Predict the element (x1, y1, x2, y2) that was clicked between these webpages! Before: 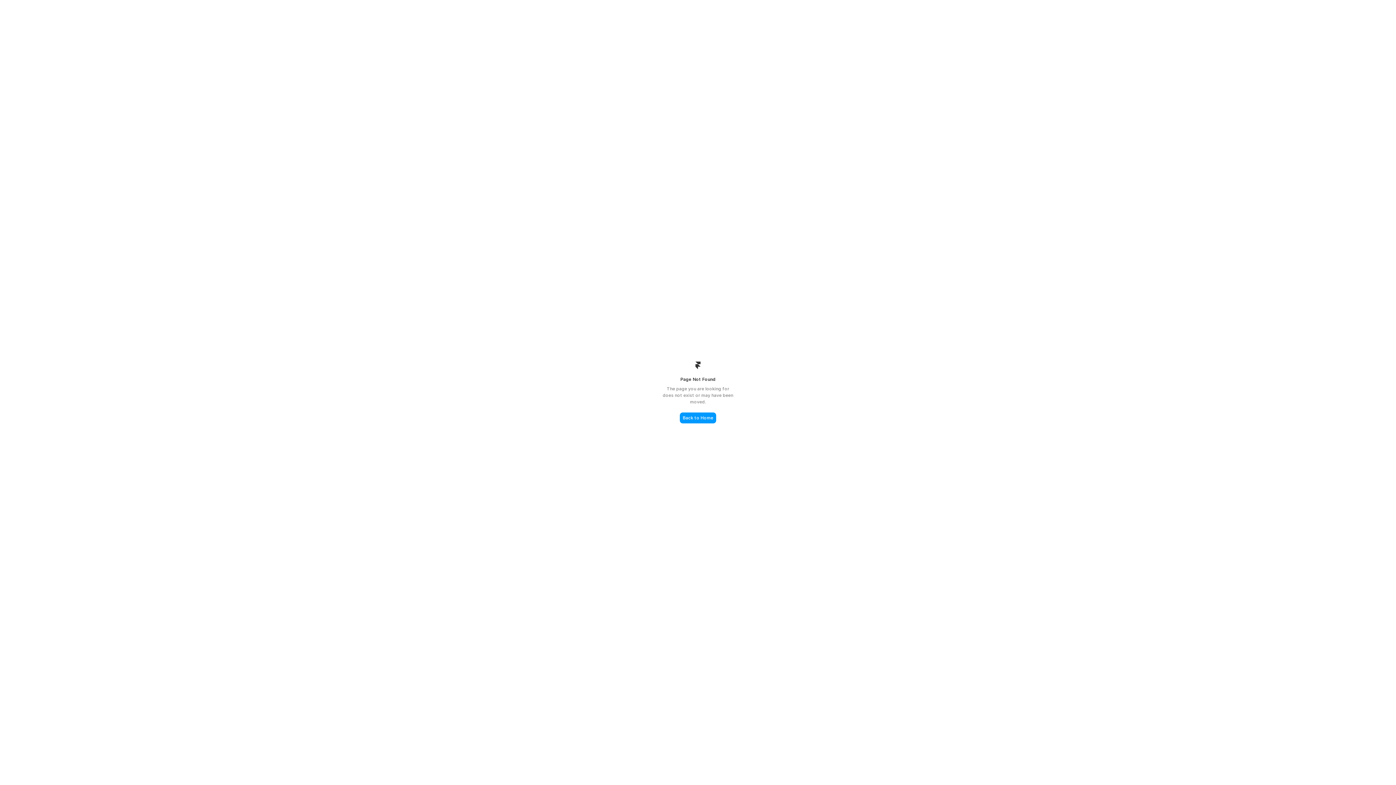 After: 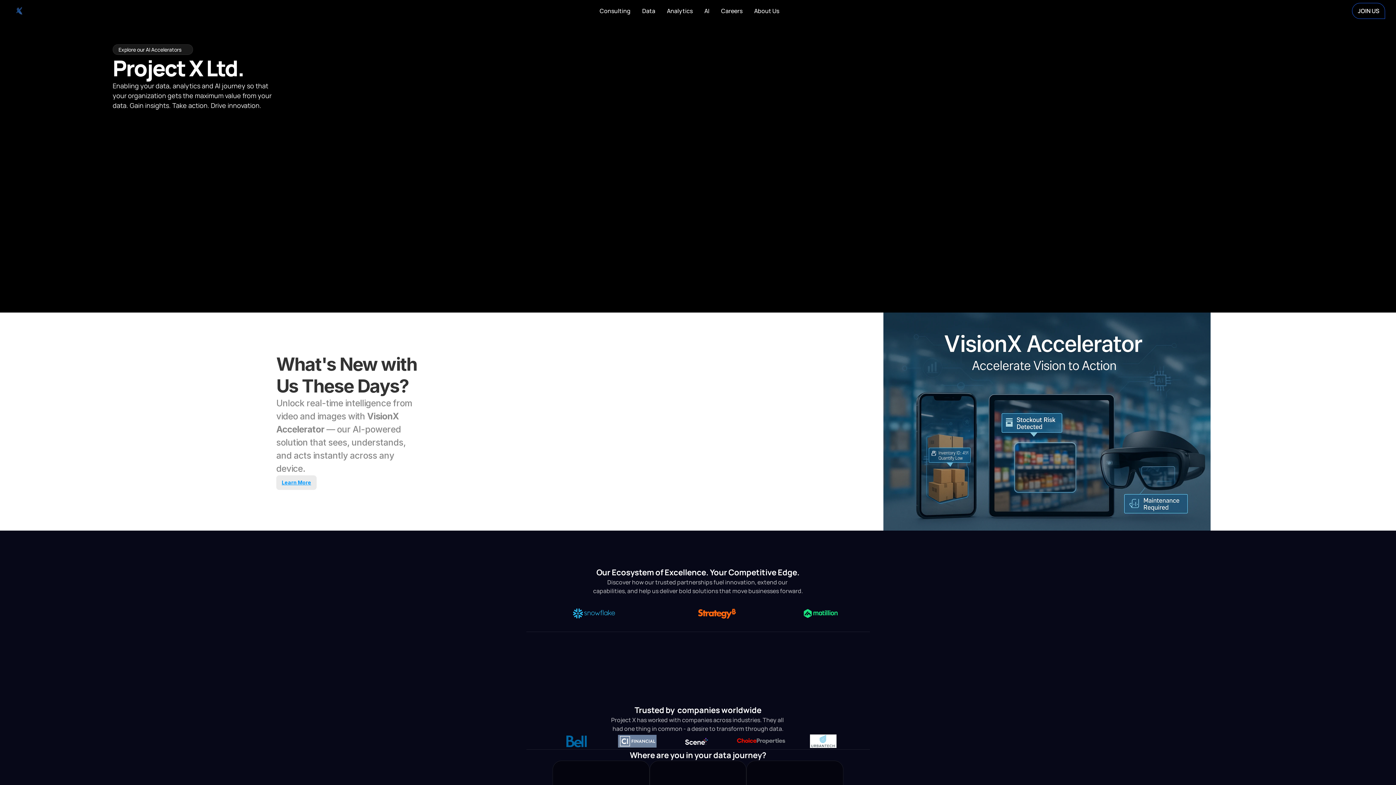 Action: bbox: (680, 412, 716, 423) label: Back to Home